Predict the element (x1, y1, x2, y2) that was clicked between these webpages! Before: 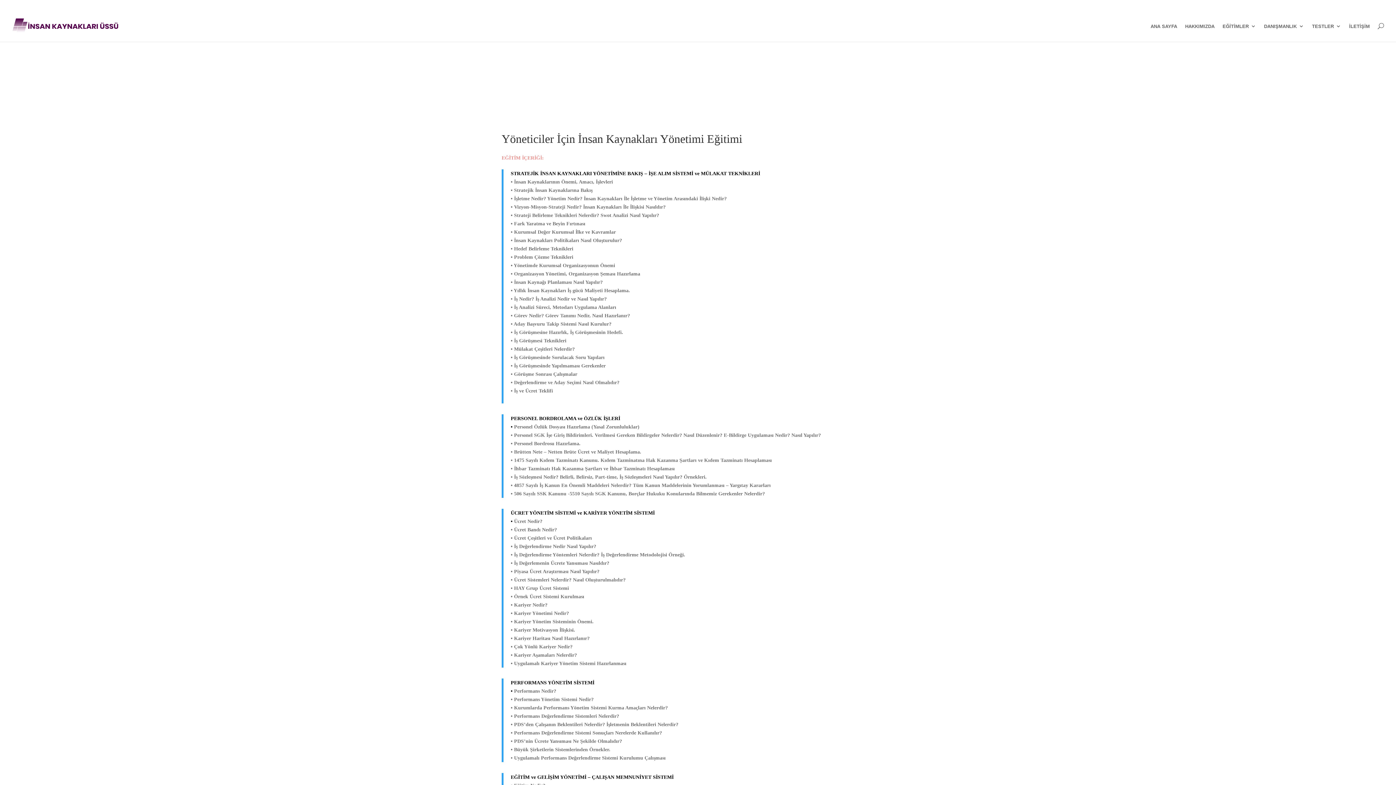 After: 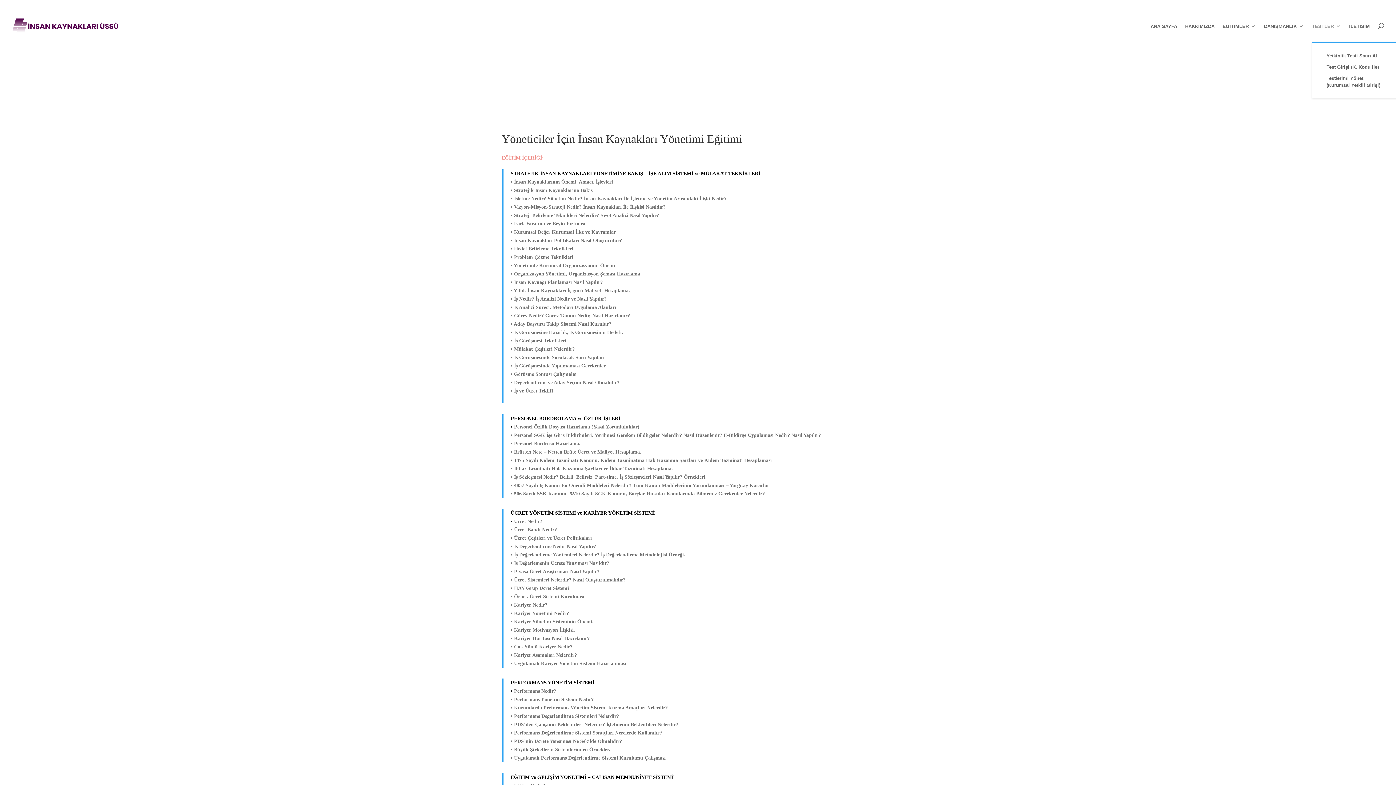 Action: bbox: (1312, 22, 1341, 41) label: TESTLER